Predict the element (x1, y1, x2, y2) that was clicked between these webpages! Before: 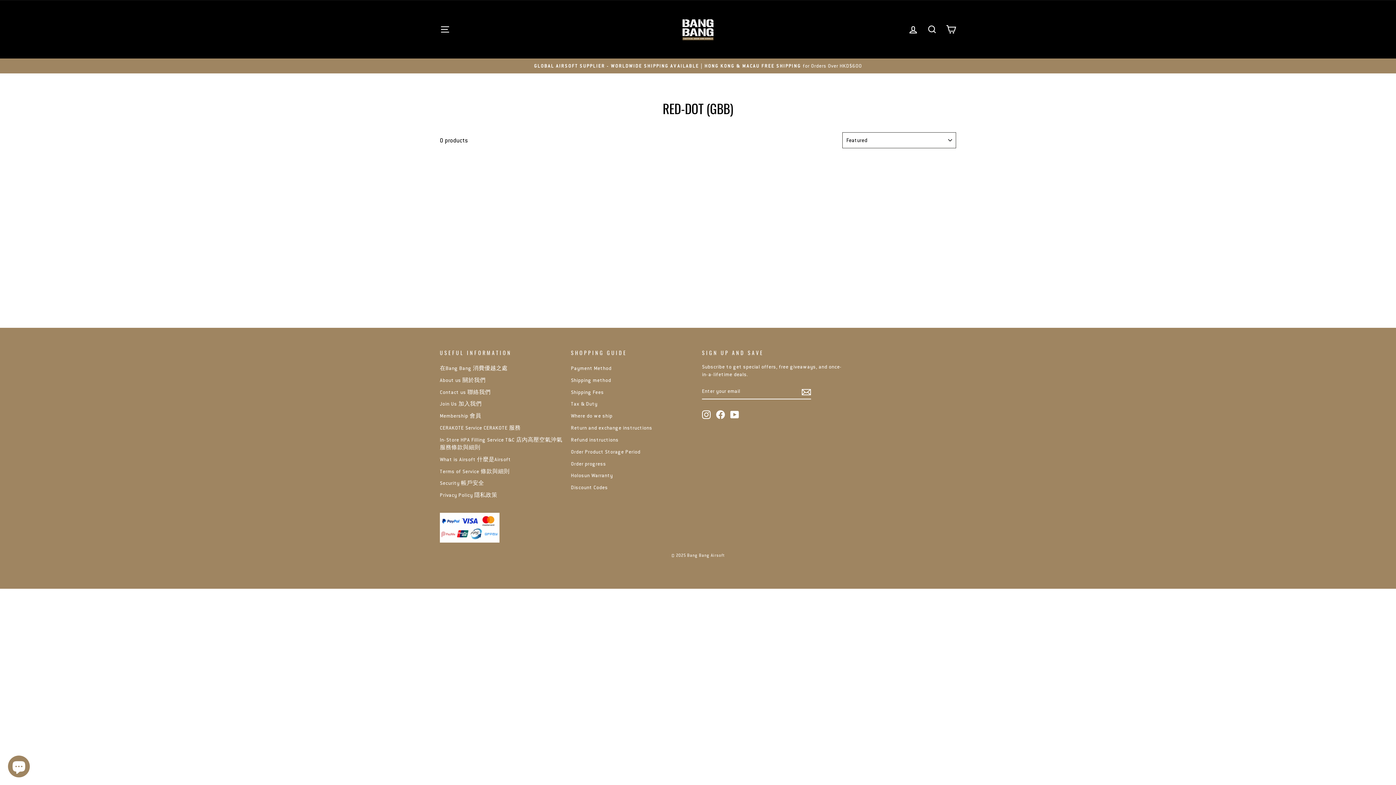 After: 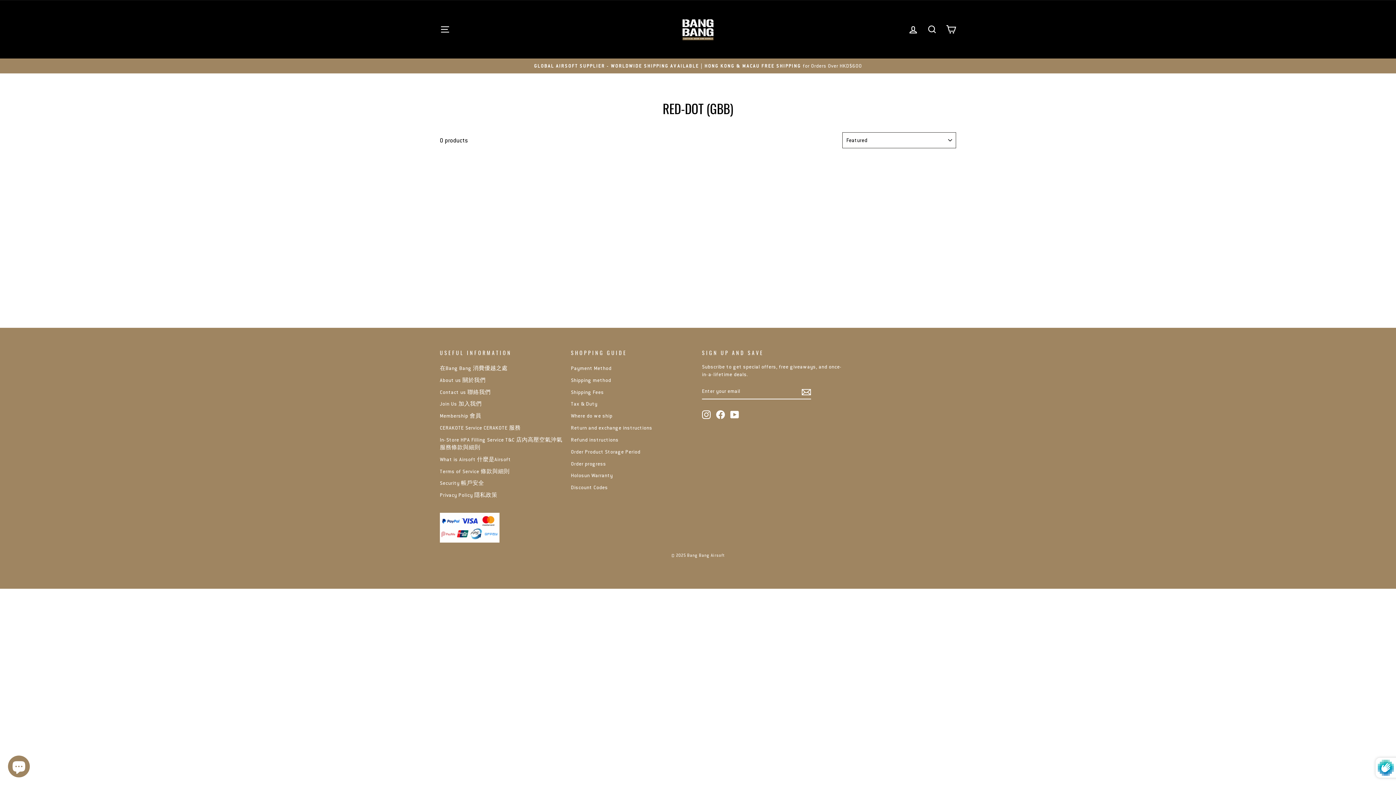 Action: bbox: (801, 406, 811, 415)